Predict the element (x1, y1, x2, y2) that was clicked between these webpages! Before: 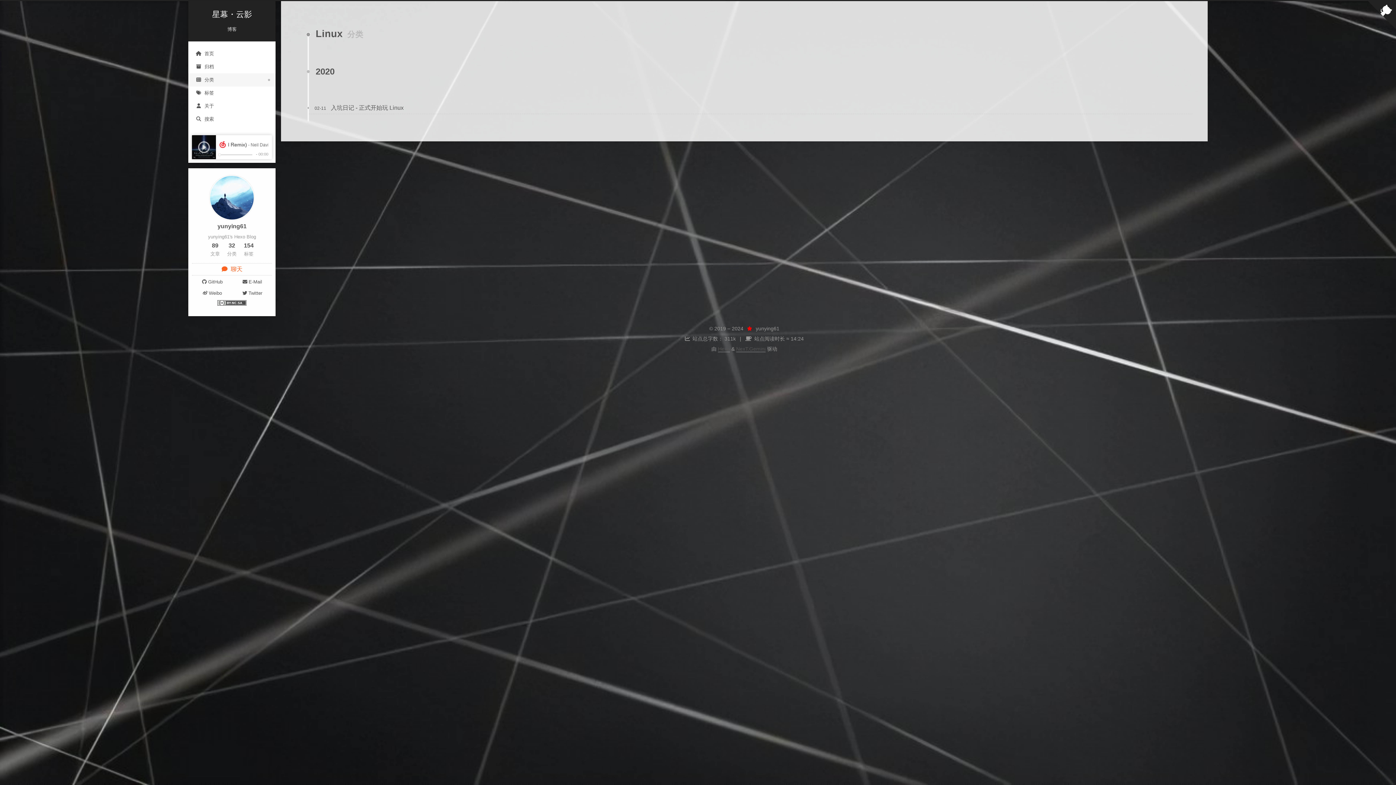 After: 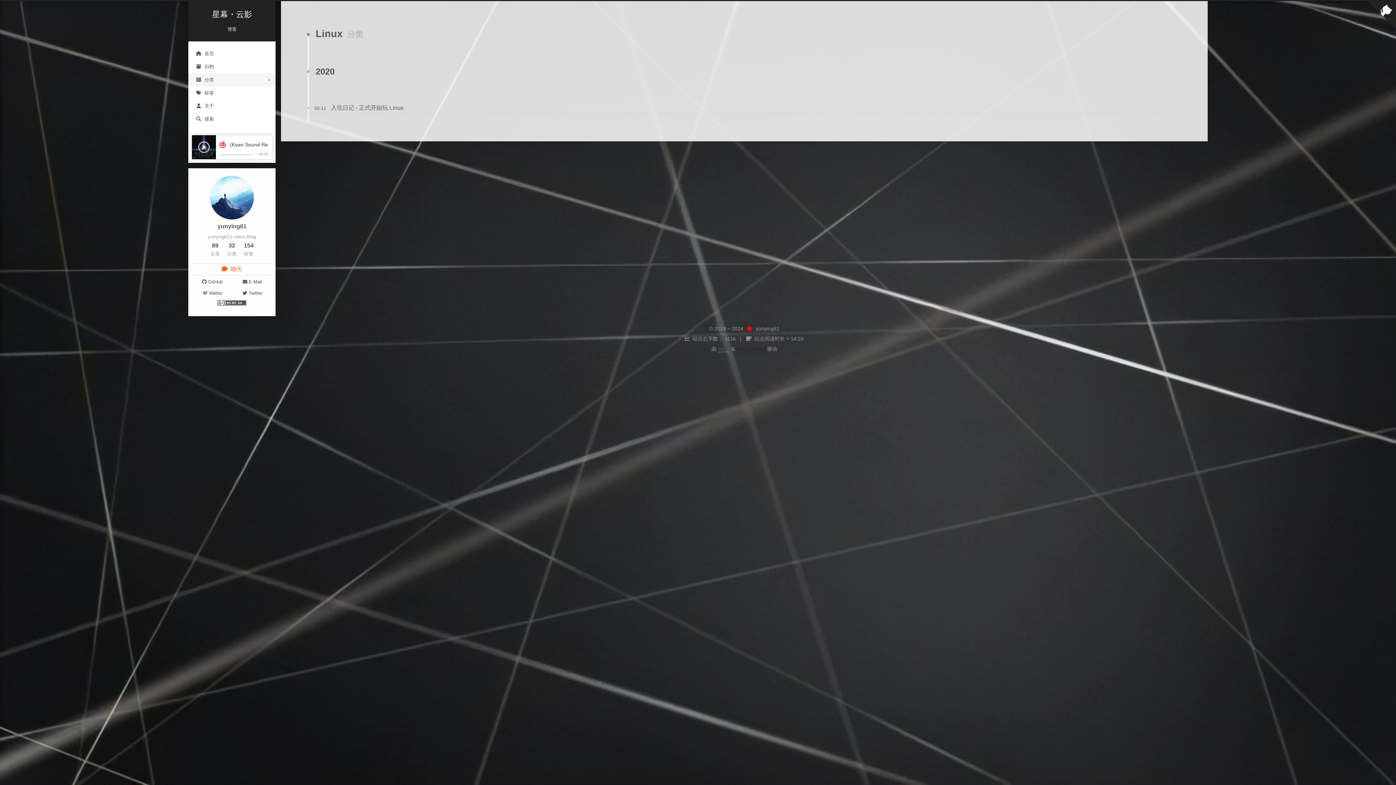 Action: label: NexT.Gemini bbox: (736, 346, 765, 352)